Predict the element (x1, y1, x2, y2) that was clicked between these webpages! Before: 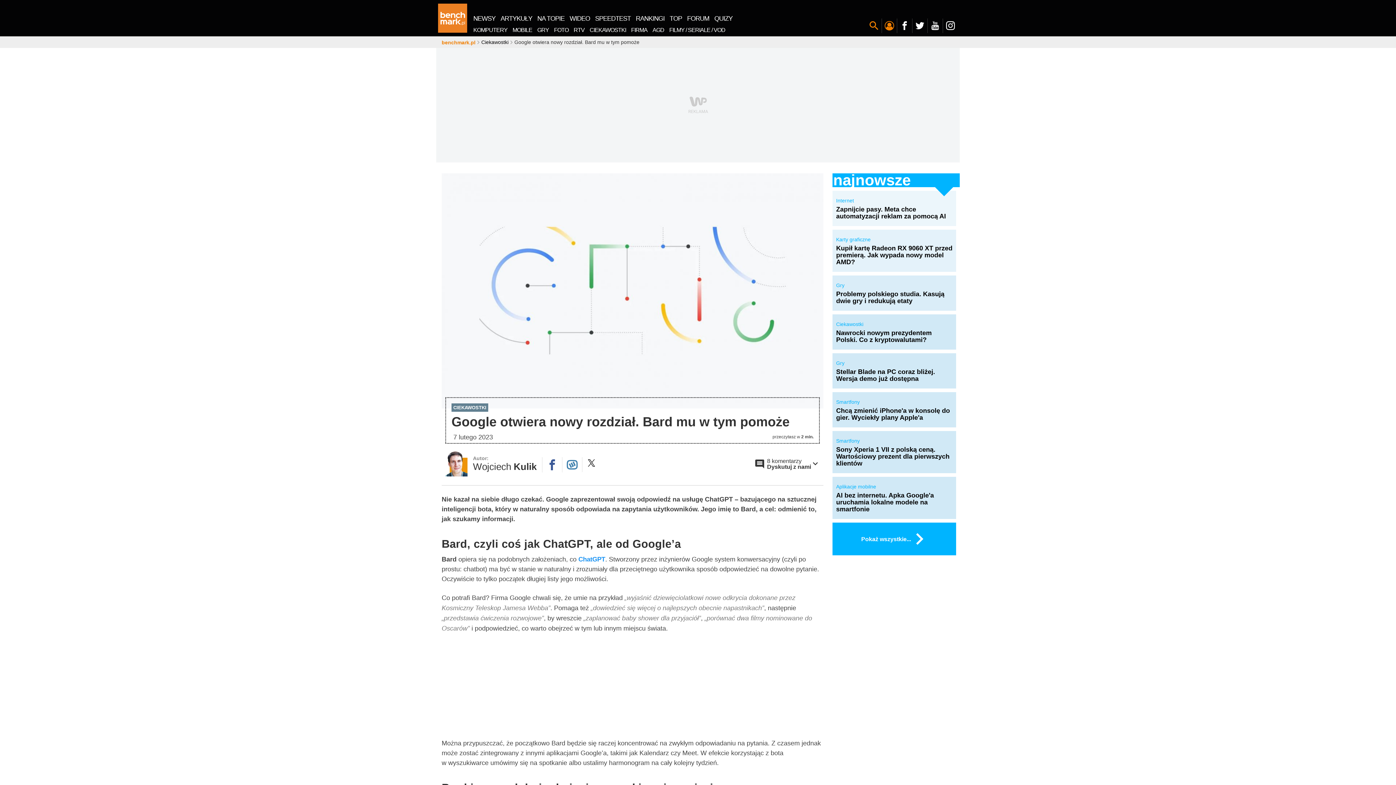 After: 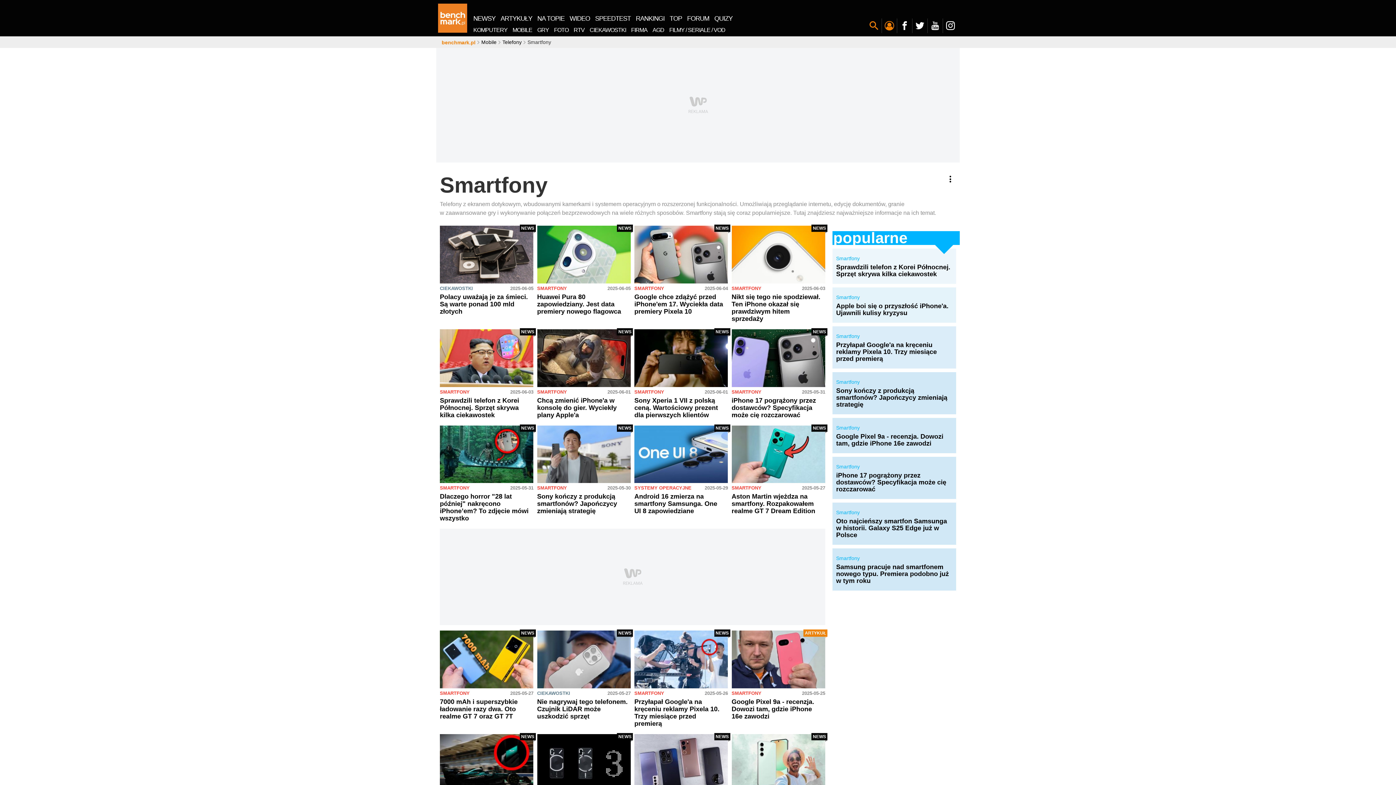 Action: bbox: (836, 437, 952, 444) label: Smartfony